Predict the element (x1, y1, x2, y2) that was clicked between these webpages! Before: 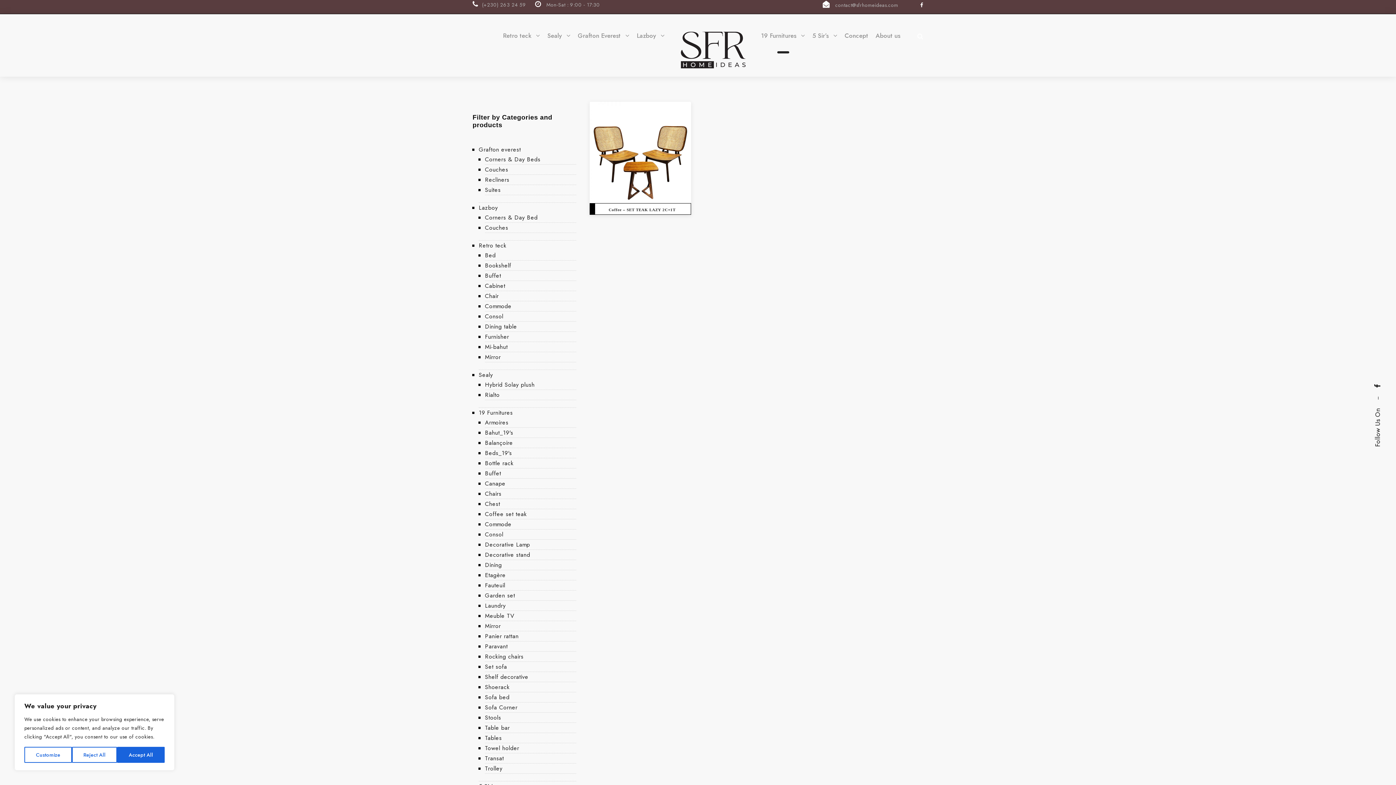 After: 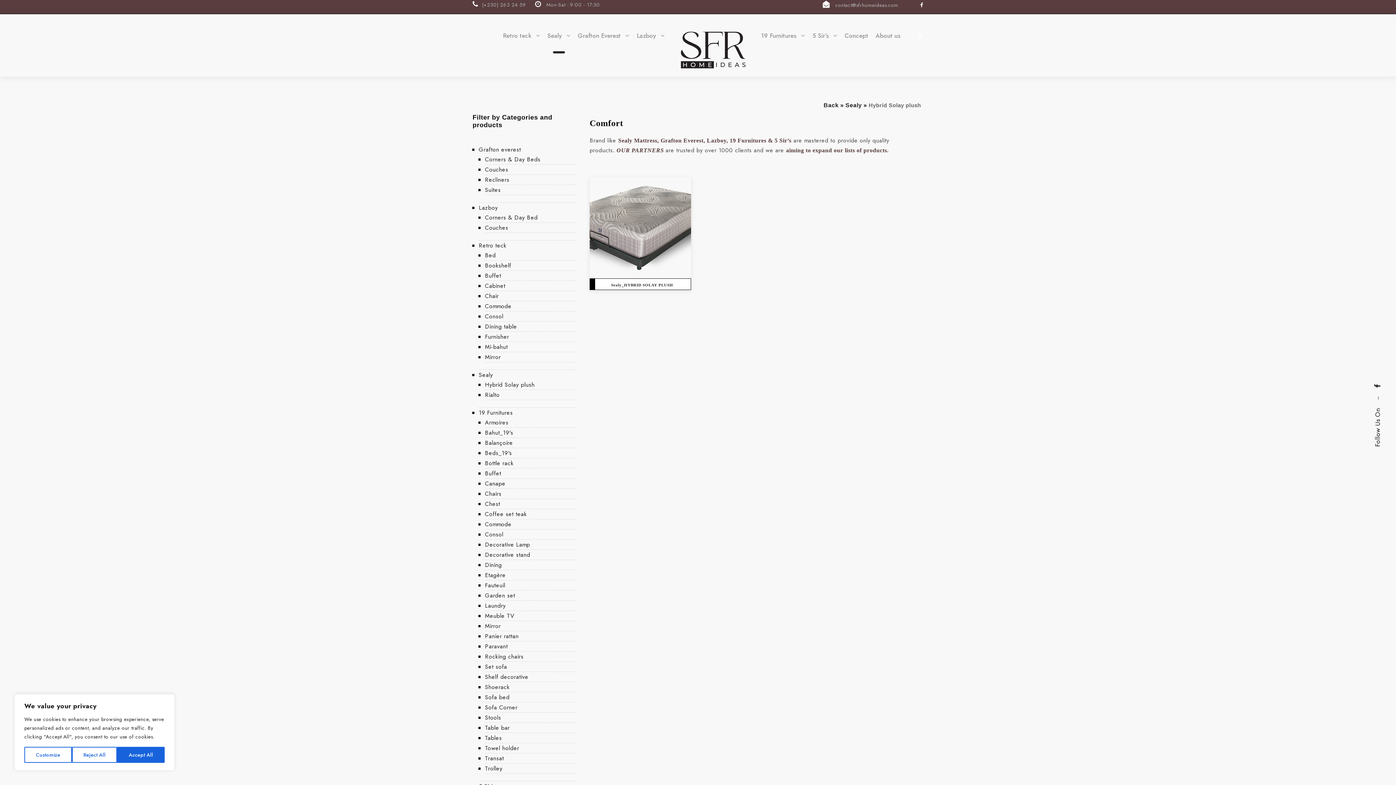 Action: bbox: (485, 380, 534, 389) label: Hybrid Solay plush